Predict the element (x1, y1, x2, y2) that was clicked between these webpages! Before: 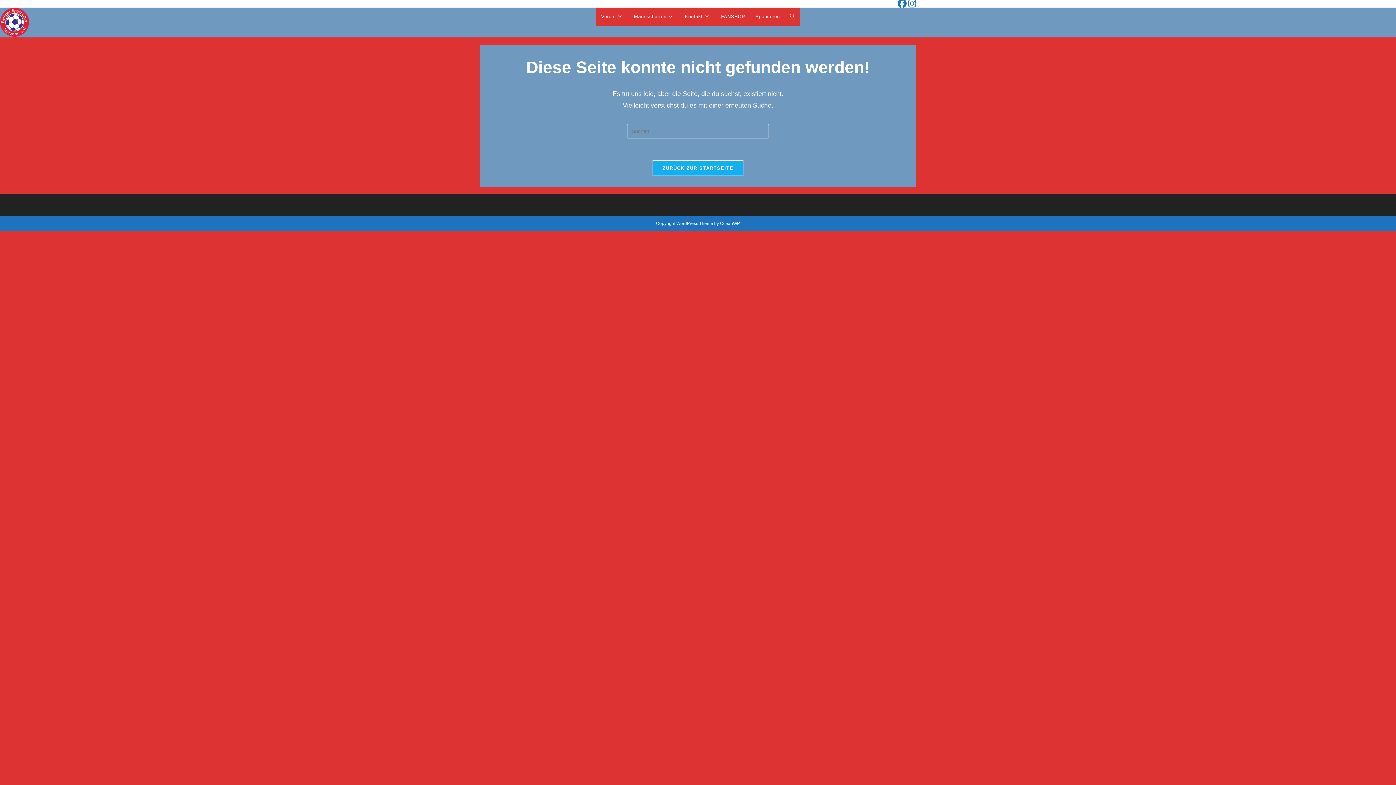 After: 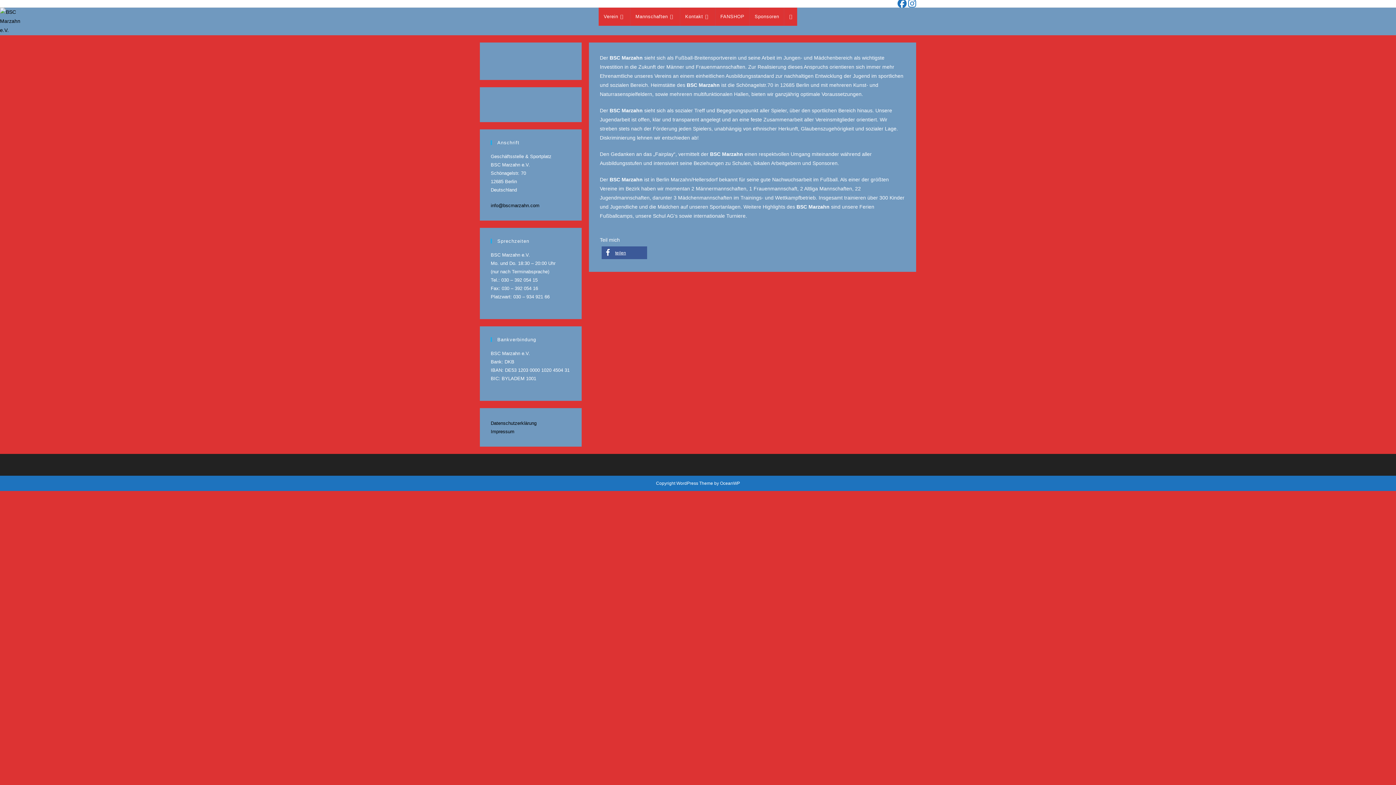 Action: label: Verein bbox: (596, 7, 629, 25)